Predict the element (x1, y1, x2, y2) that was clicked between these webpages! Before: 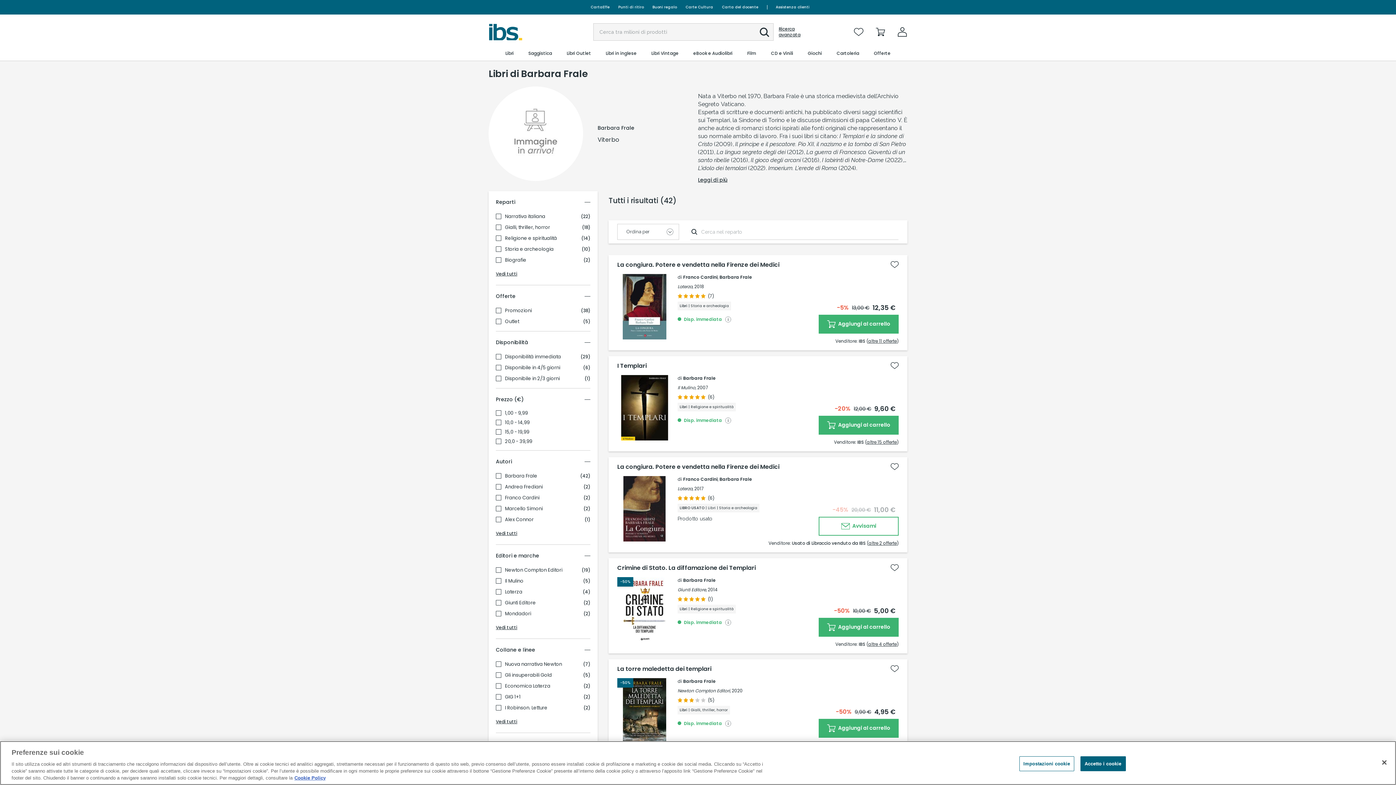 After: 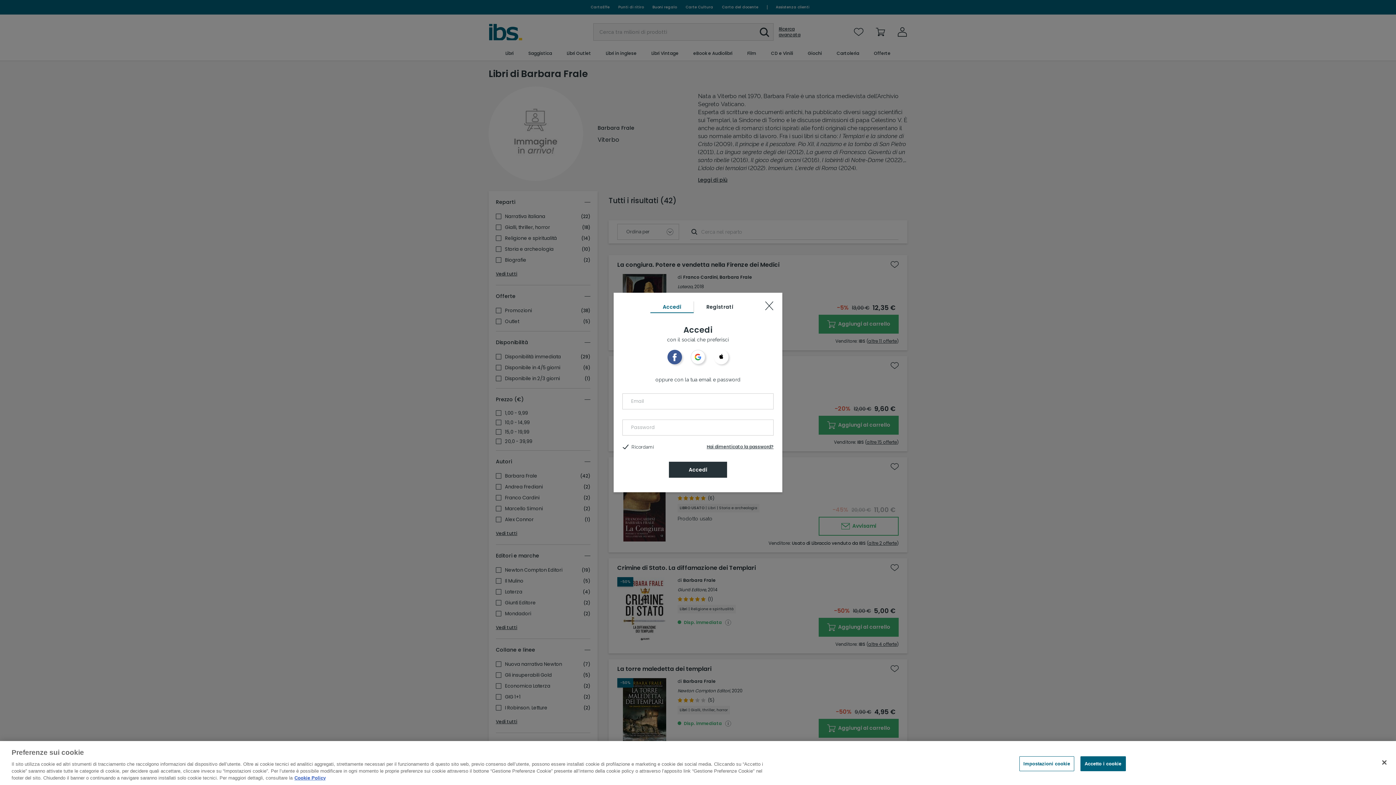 Action: bbox: (887, 257, 902, 272)